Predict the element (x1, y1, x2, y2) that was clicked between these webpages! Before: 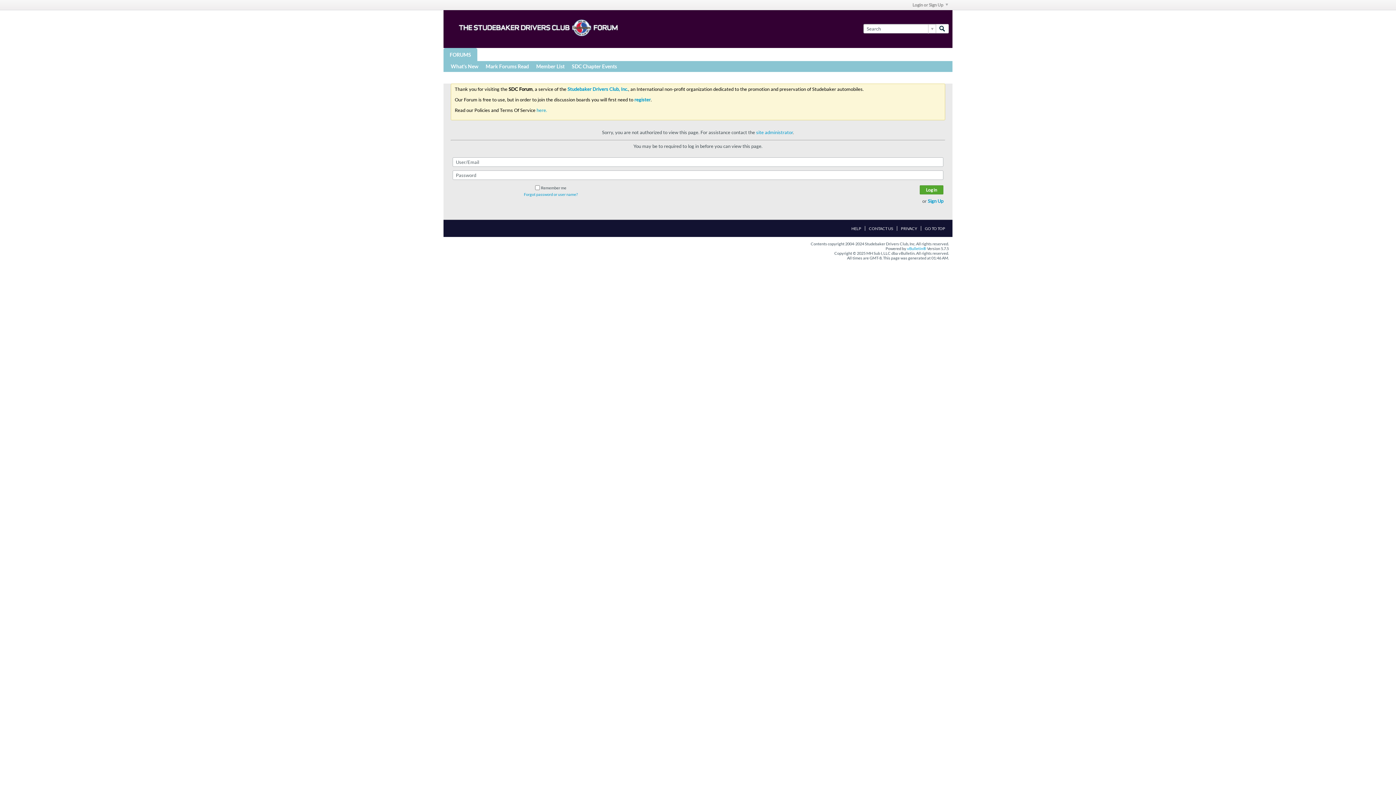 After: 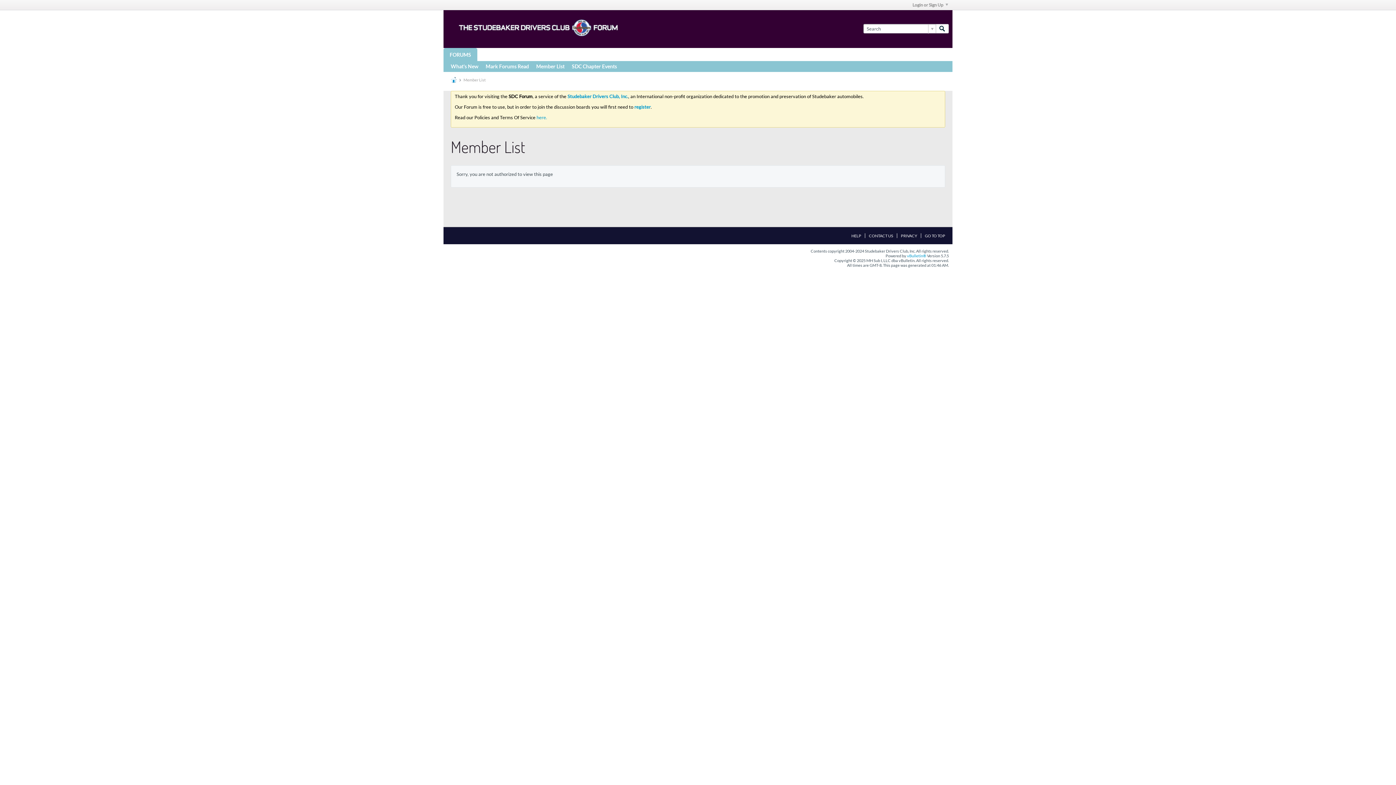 Action: bbox: (536, 61, 564, 71) label: Member List